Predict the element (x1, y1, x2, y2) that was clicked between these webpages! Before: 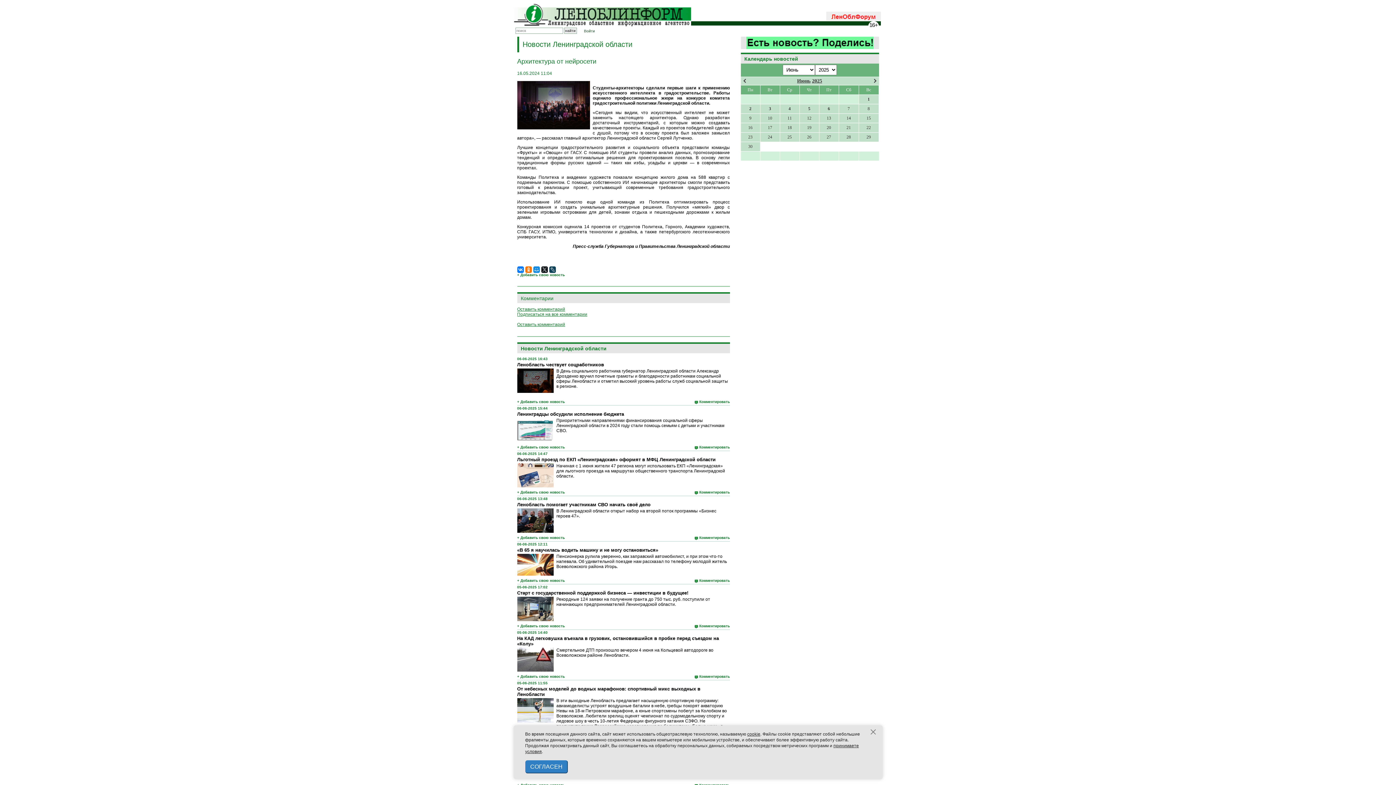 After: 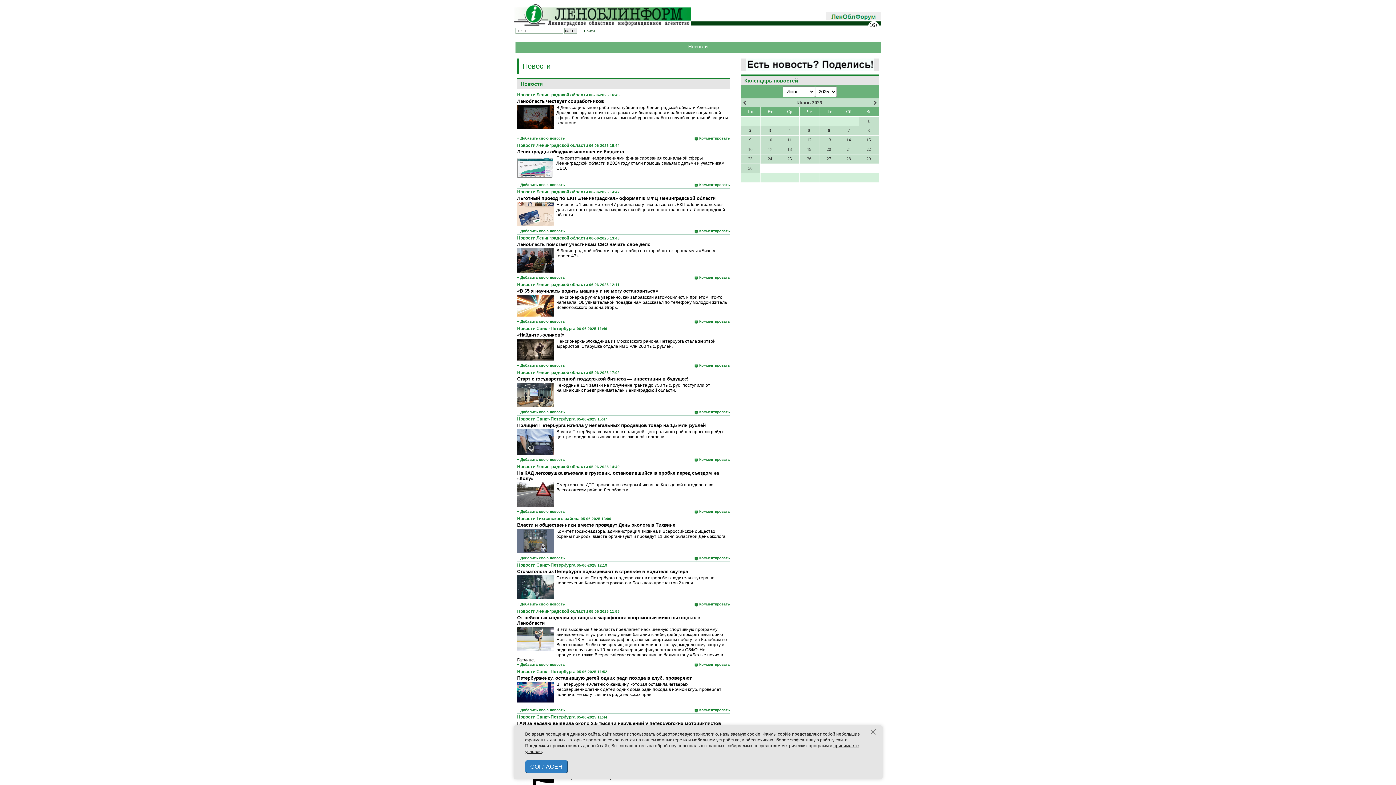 Action: bbox: (812, 78, 822, 83) label: 2025